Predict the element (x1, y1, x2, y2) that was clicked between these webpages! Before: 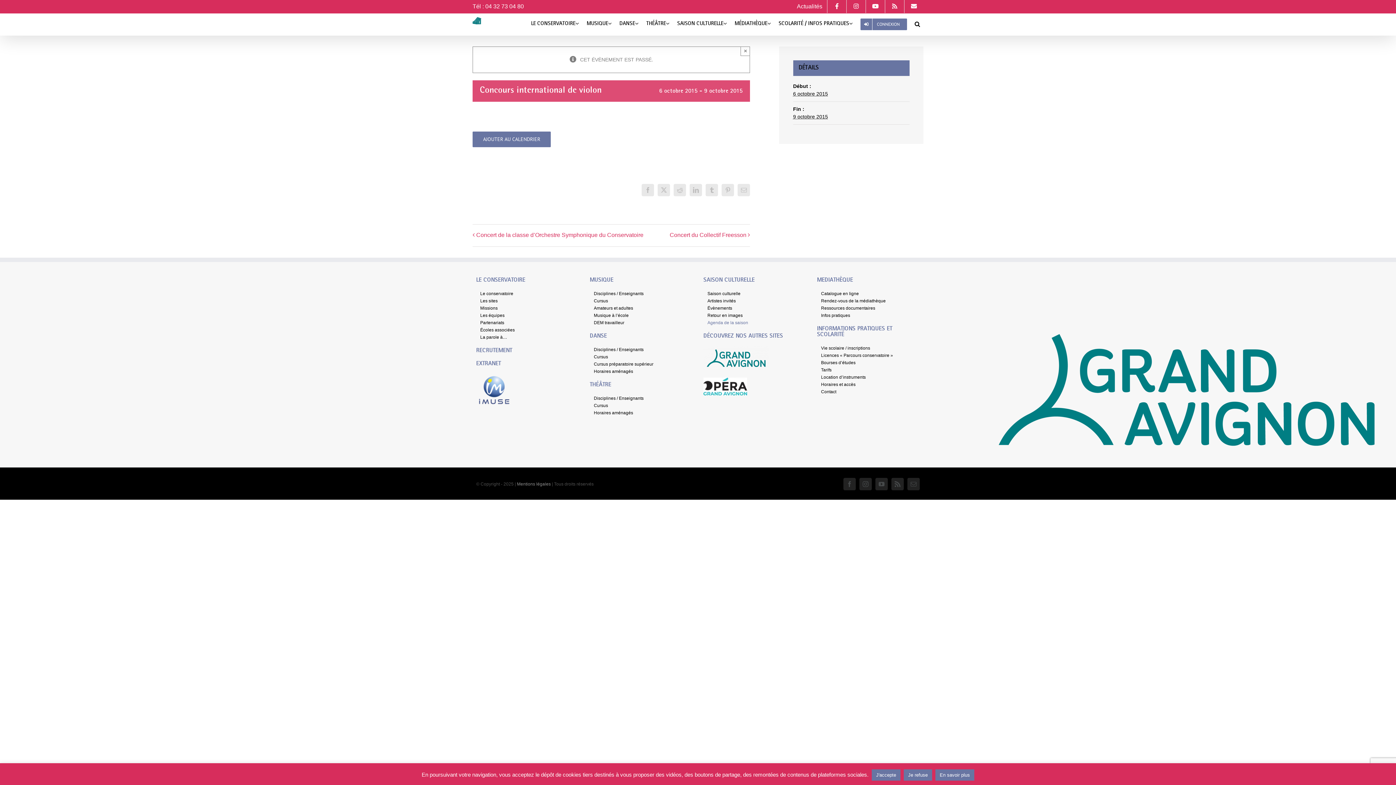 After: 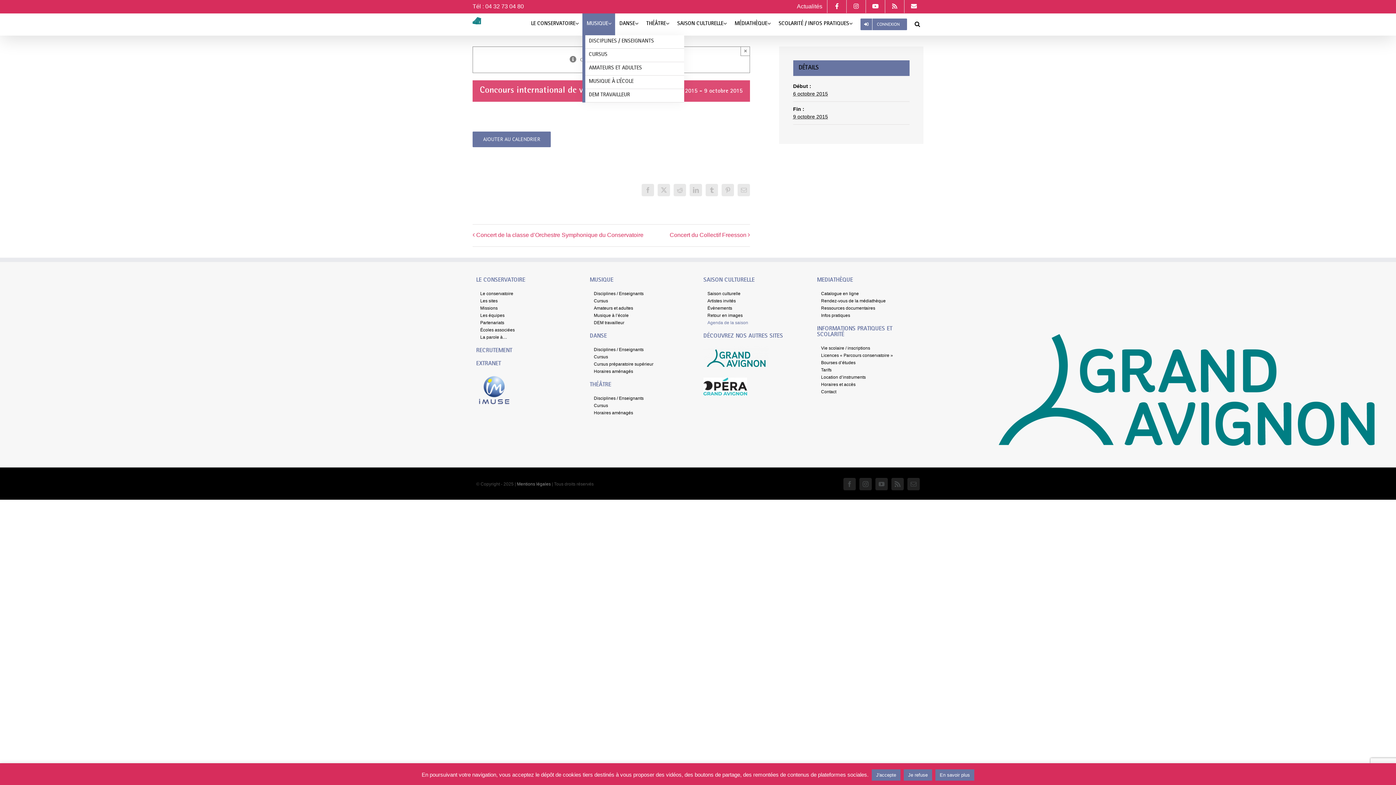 Action: label: MUSIQUE bbox: (582, 13, 615, 35)